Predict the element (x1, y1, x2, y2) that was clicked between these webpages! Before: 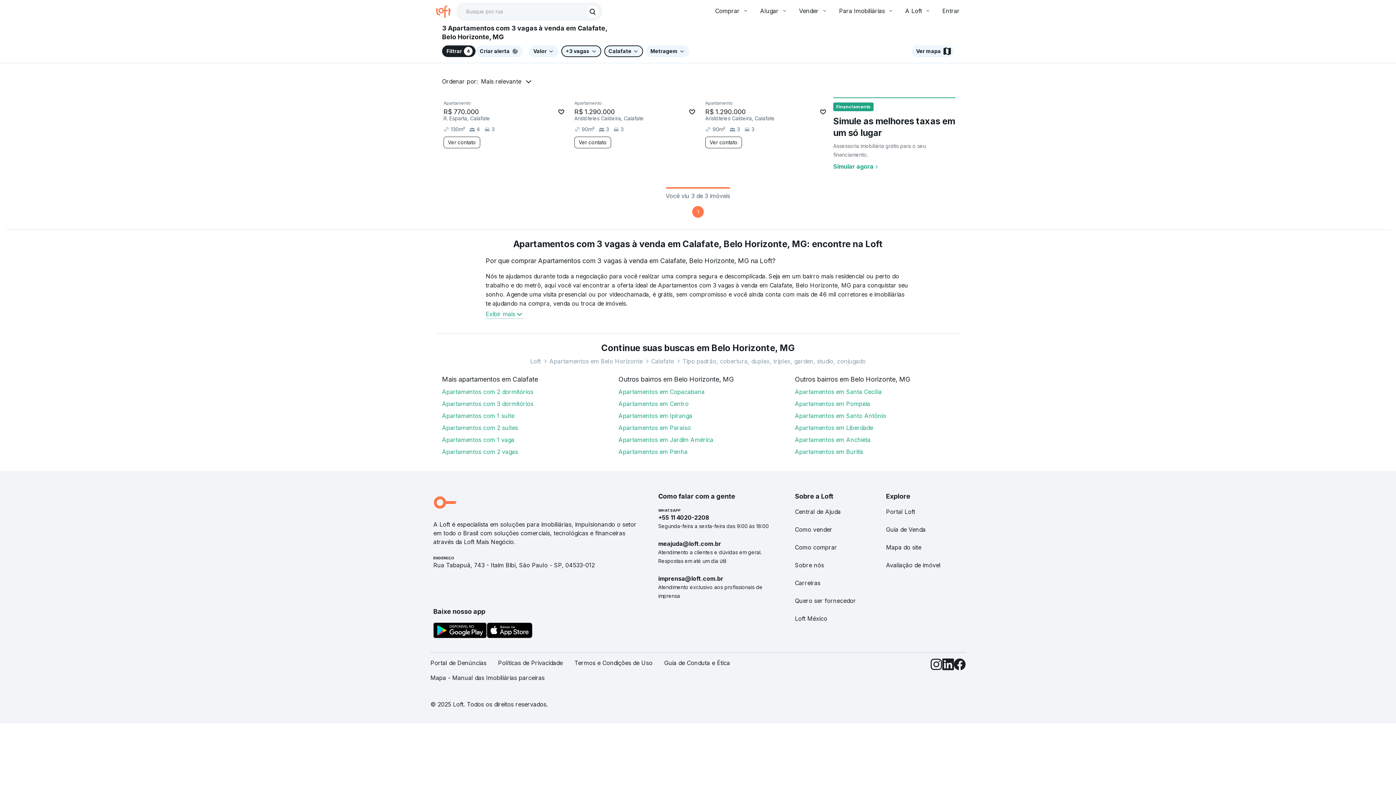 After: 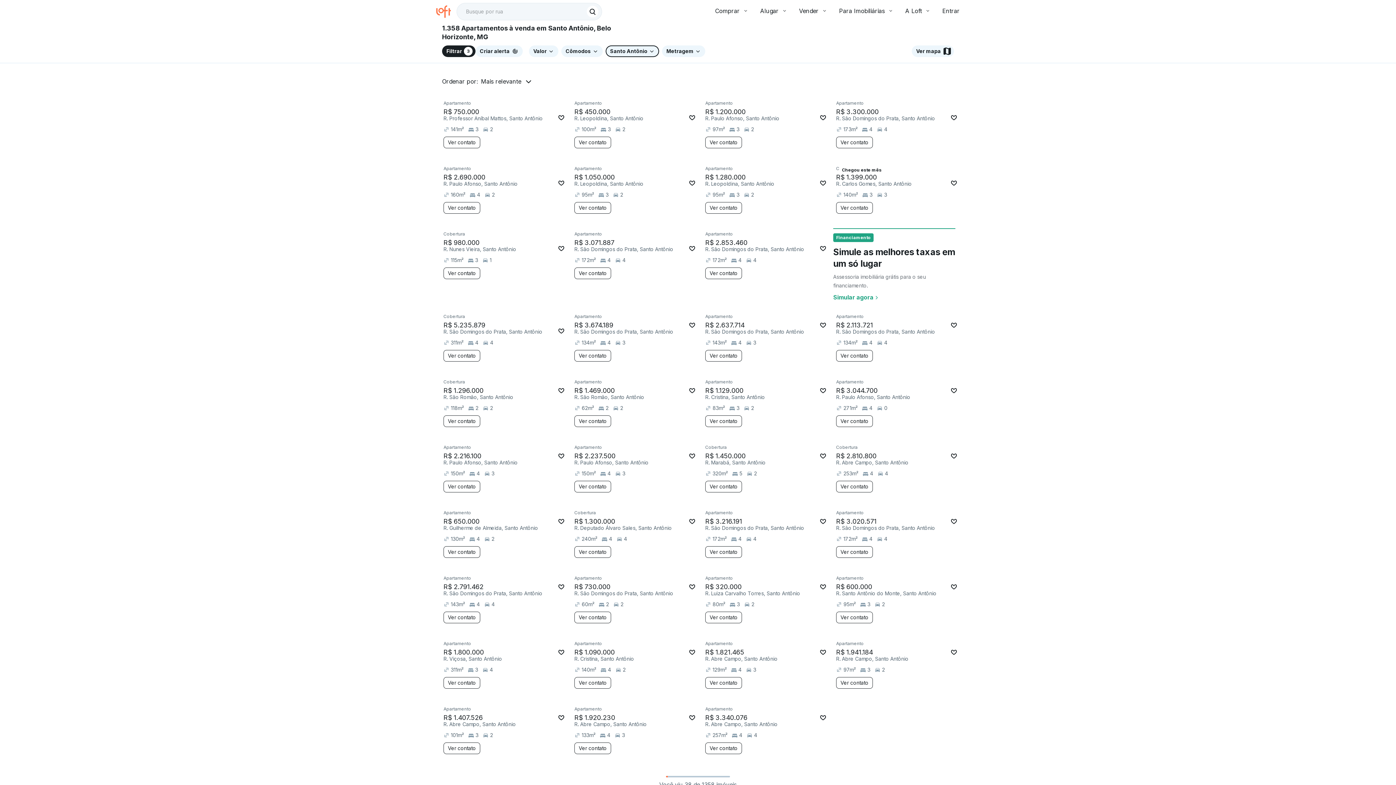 Action: label: Apartamentos em Santo Antônio bbox: (795, 412, 886, 419)